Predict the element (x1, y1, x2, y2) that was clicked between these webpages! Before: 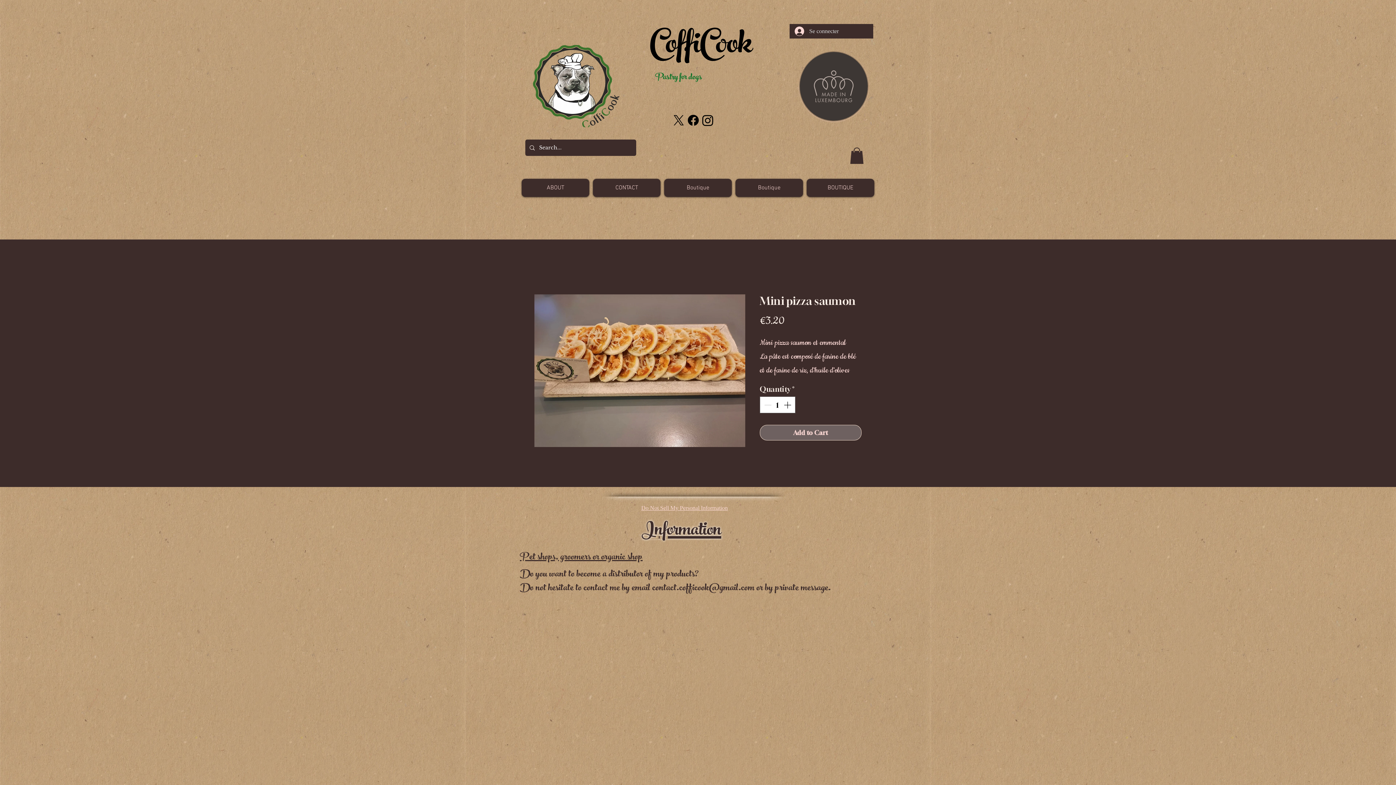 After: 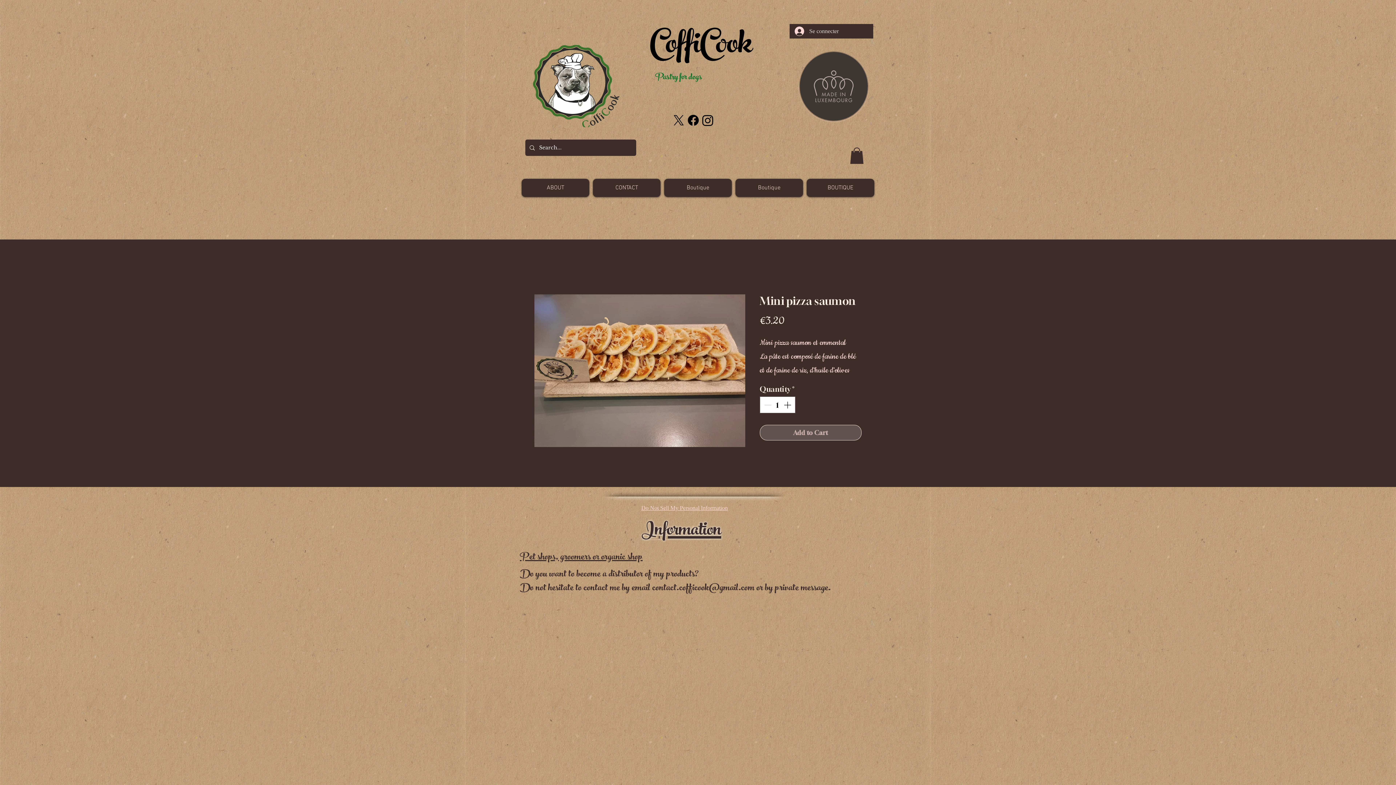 Action: bbox: (760, 425, 861, 440) label: Add to Cart